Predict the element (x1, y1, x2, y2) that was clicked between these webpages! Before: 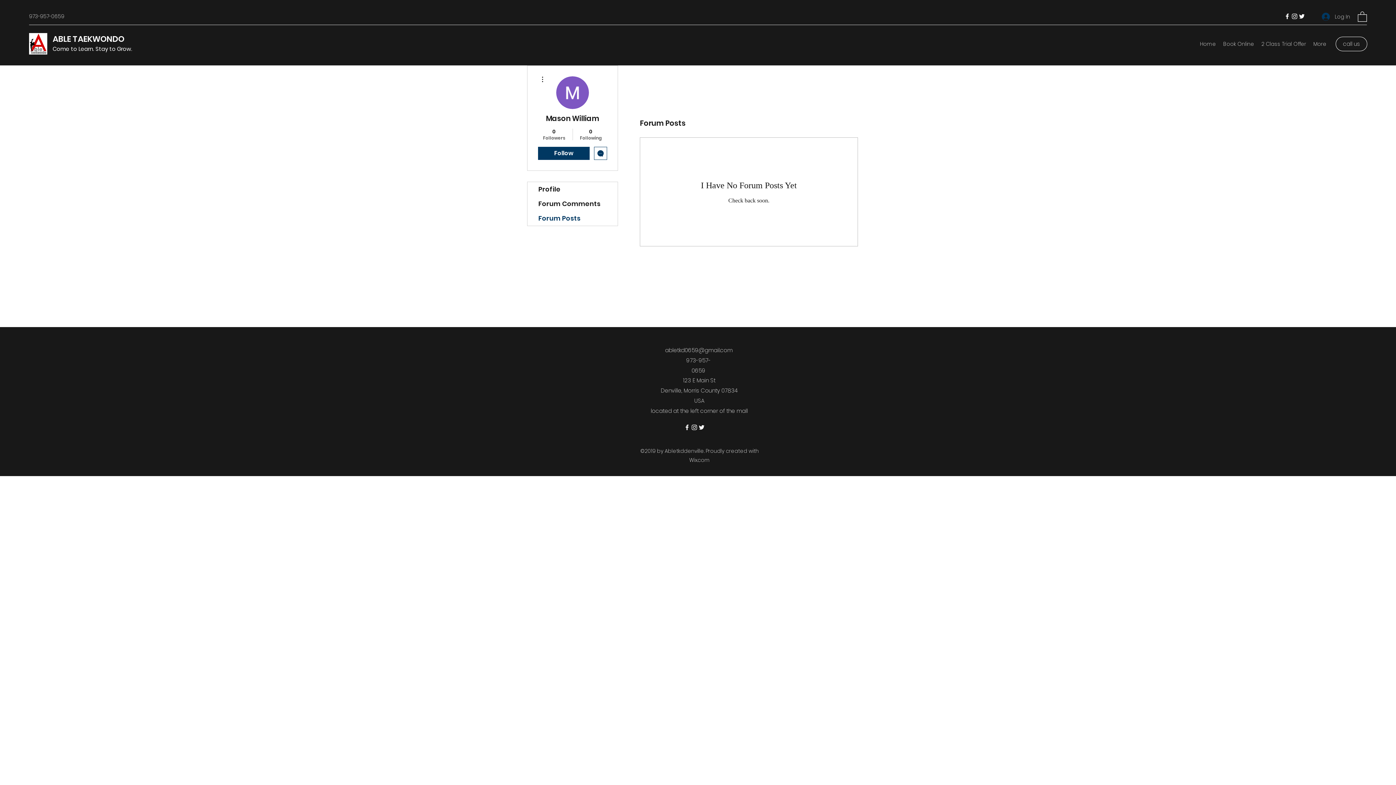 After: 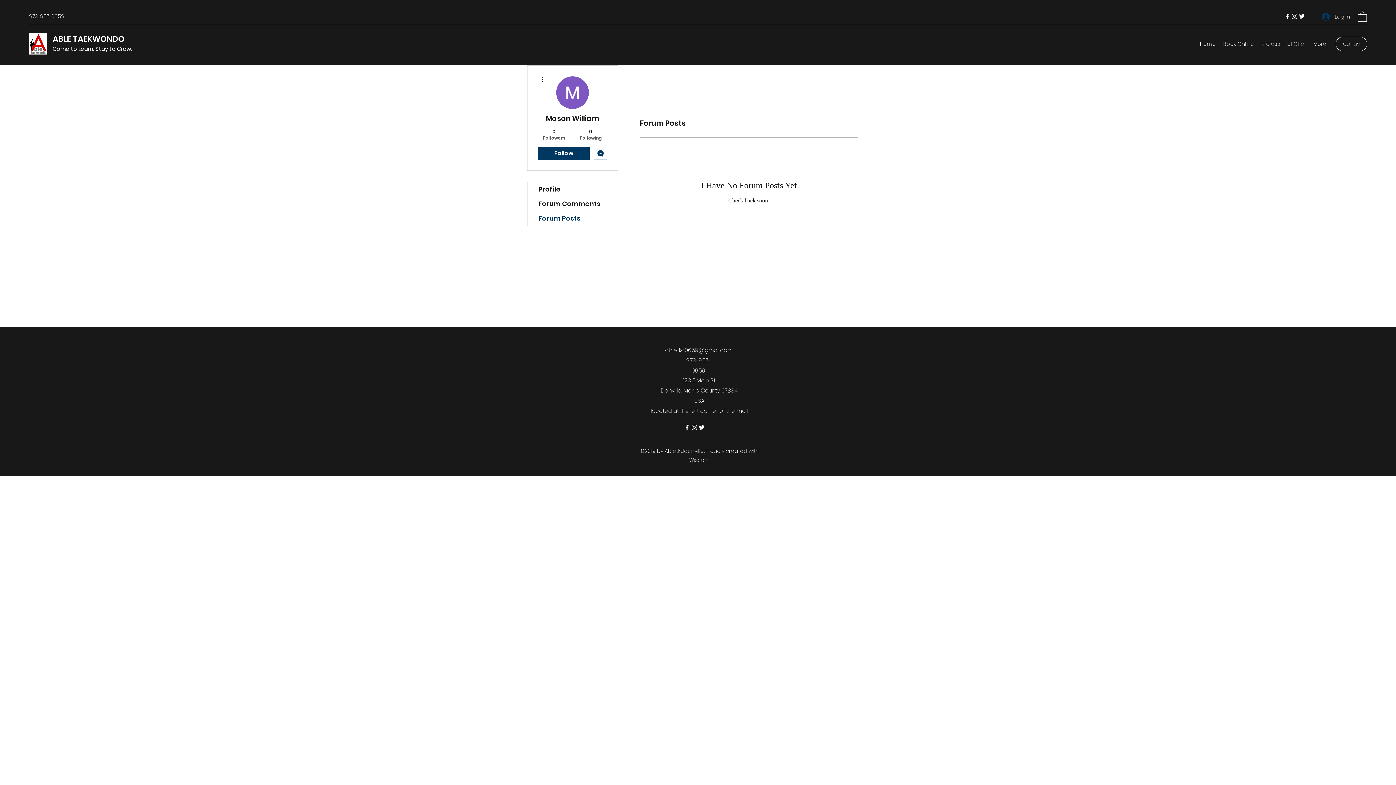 Action: label: abletkd0659@gmail.com bbox: (665, 346, 732, 354)